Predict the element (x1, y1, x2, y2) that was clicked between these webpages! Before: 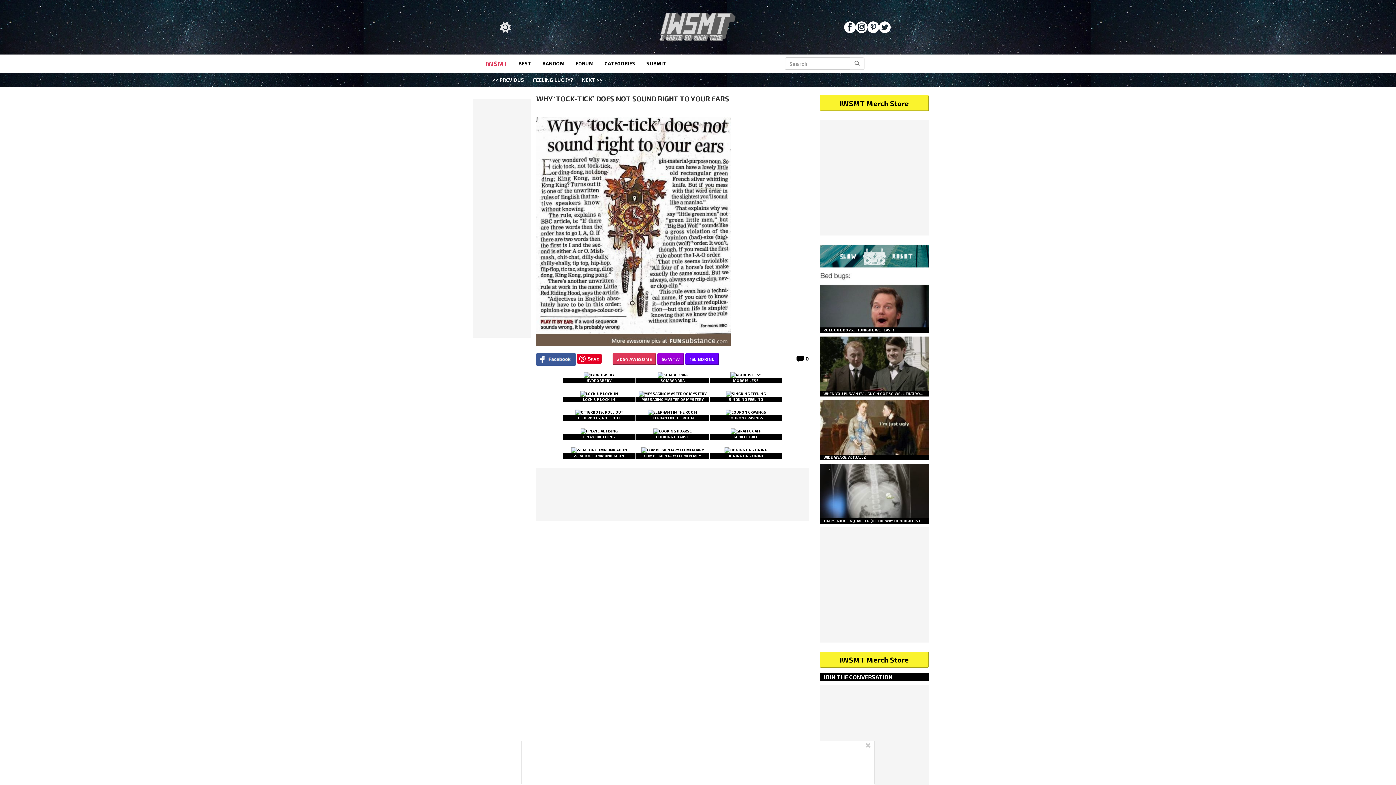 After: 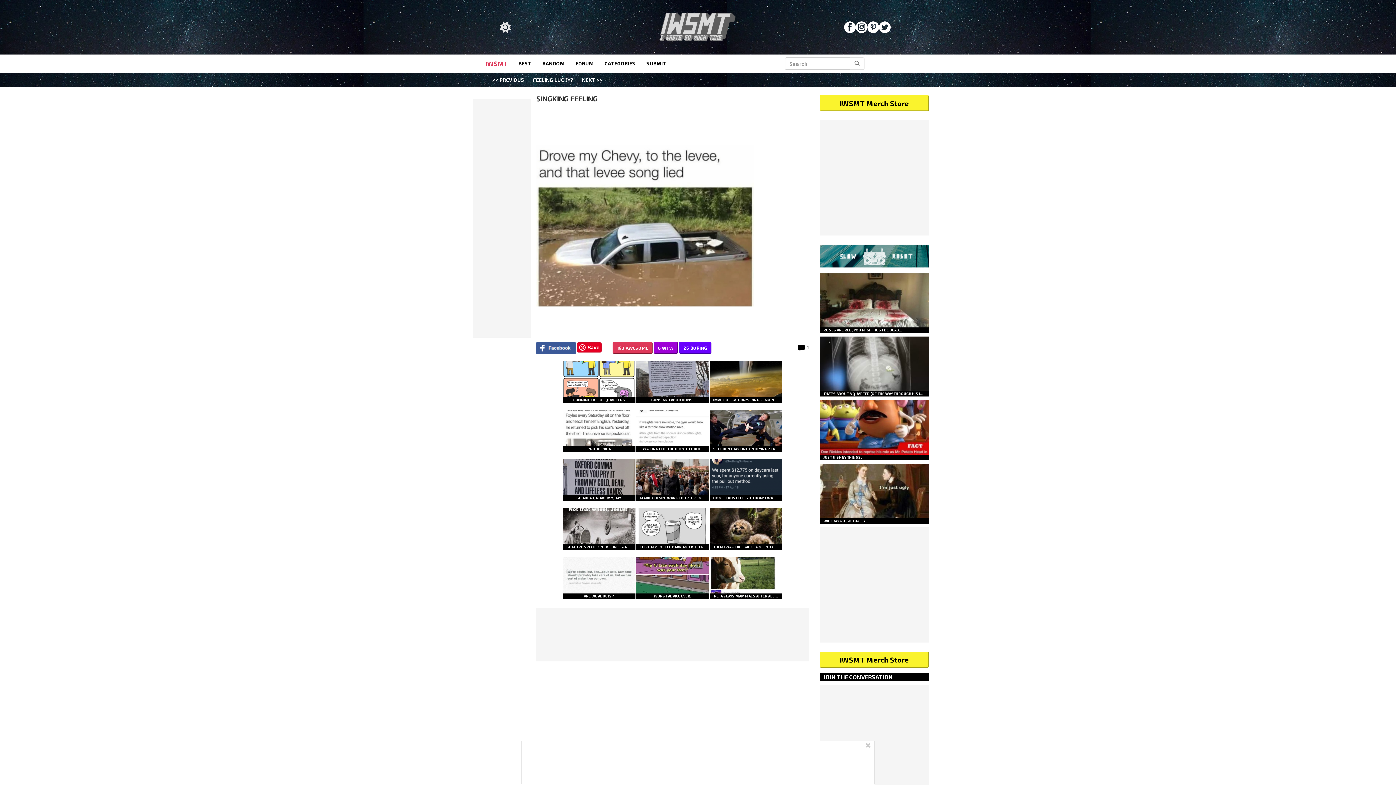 Action: label: SINGKING FEELING bbox: (709, 391, 782, 402)